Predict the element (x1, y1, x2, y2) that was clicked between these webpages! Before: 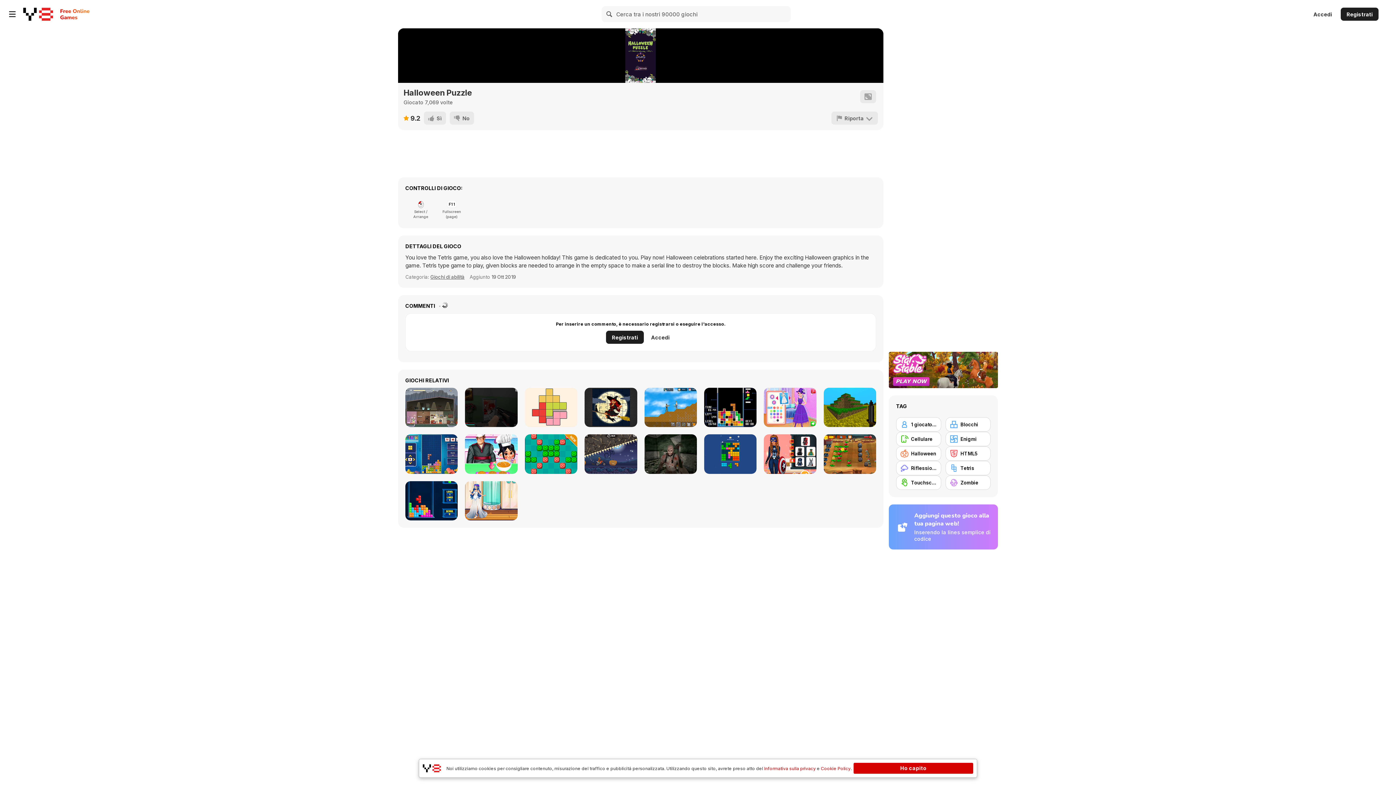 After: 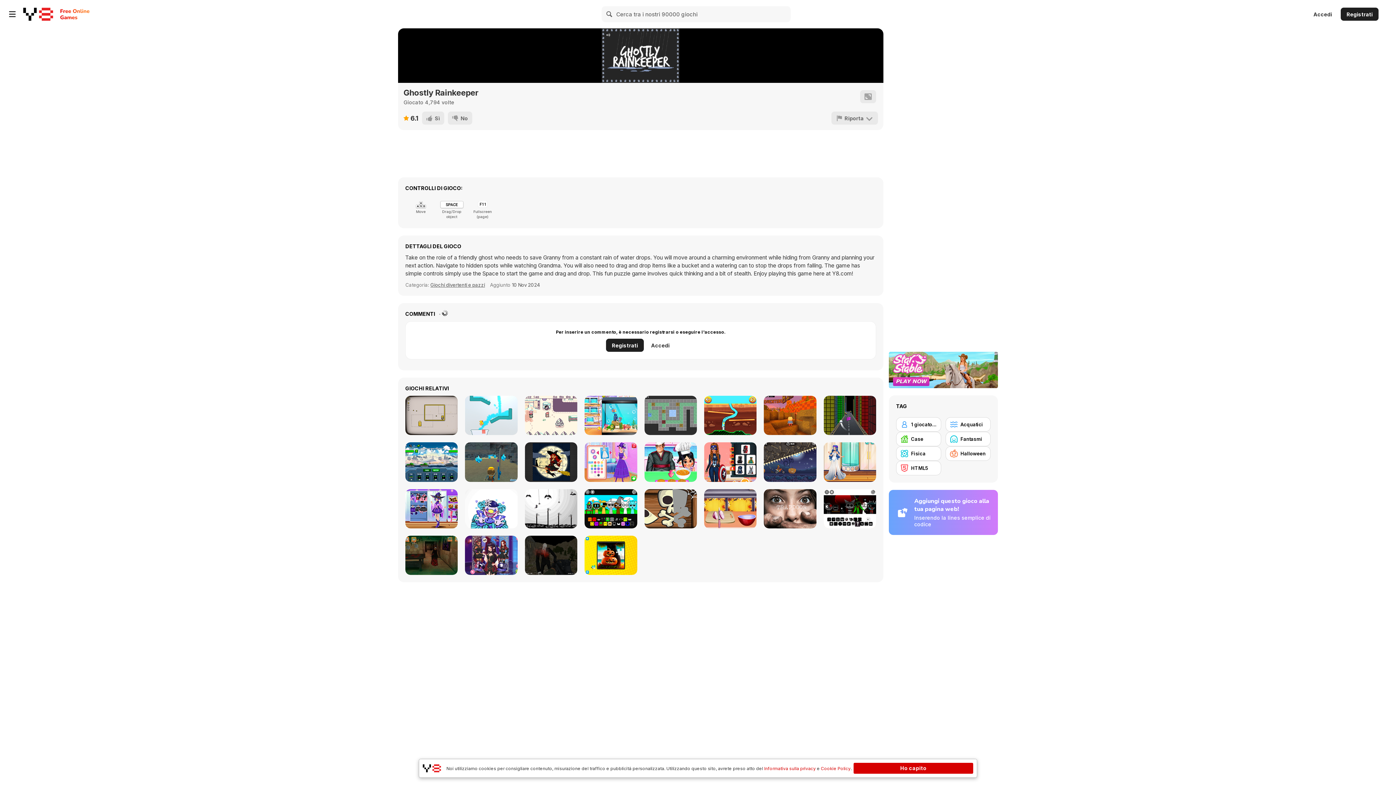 Action: bbox: (405, 388, 457, 427) label: Ghostly Rainkeeper